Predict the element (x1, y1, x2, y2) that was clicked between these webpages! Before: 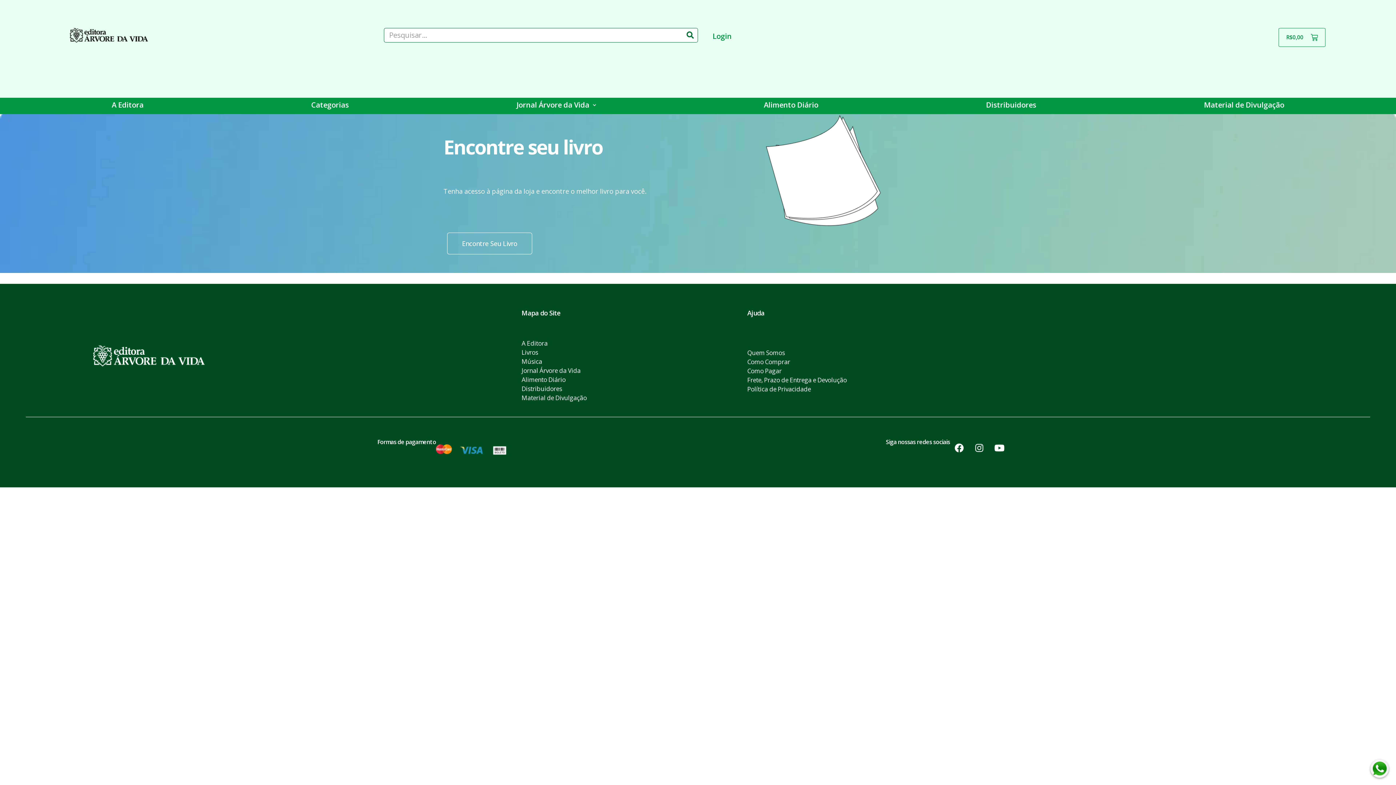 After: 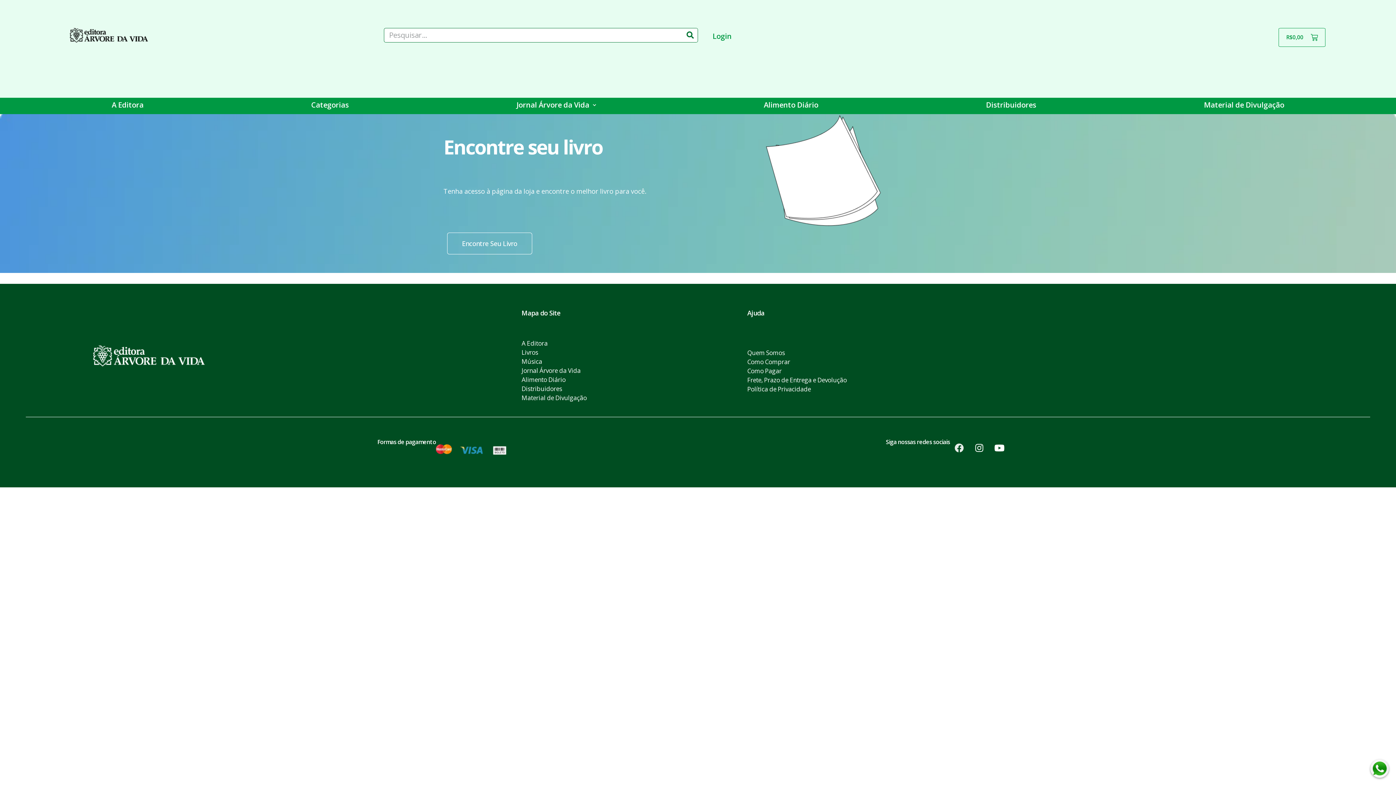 Action: bbox: (950, 439, 968, 457) label: Facebook